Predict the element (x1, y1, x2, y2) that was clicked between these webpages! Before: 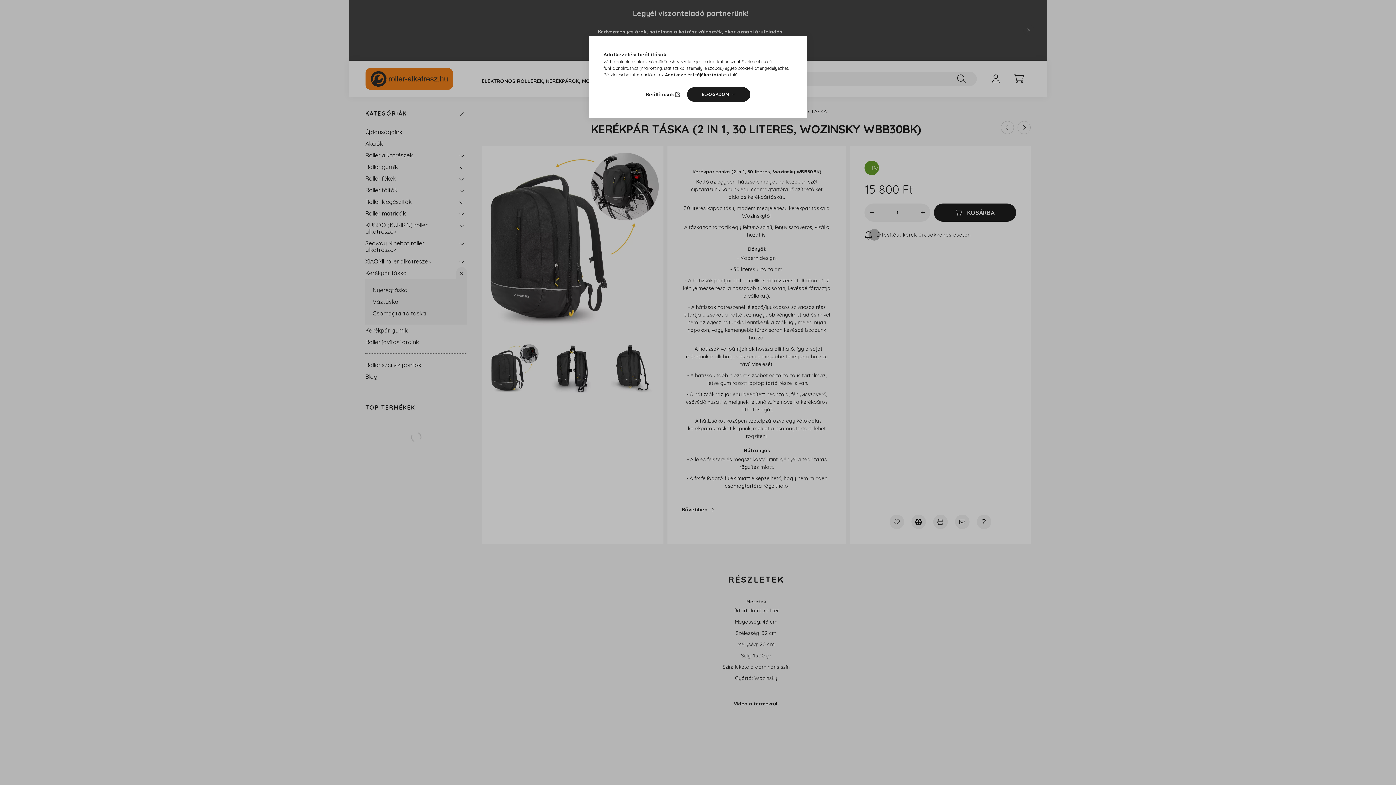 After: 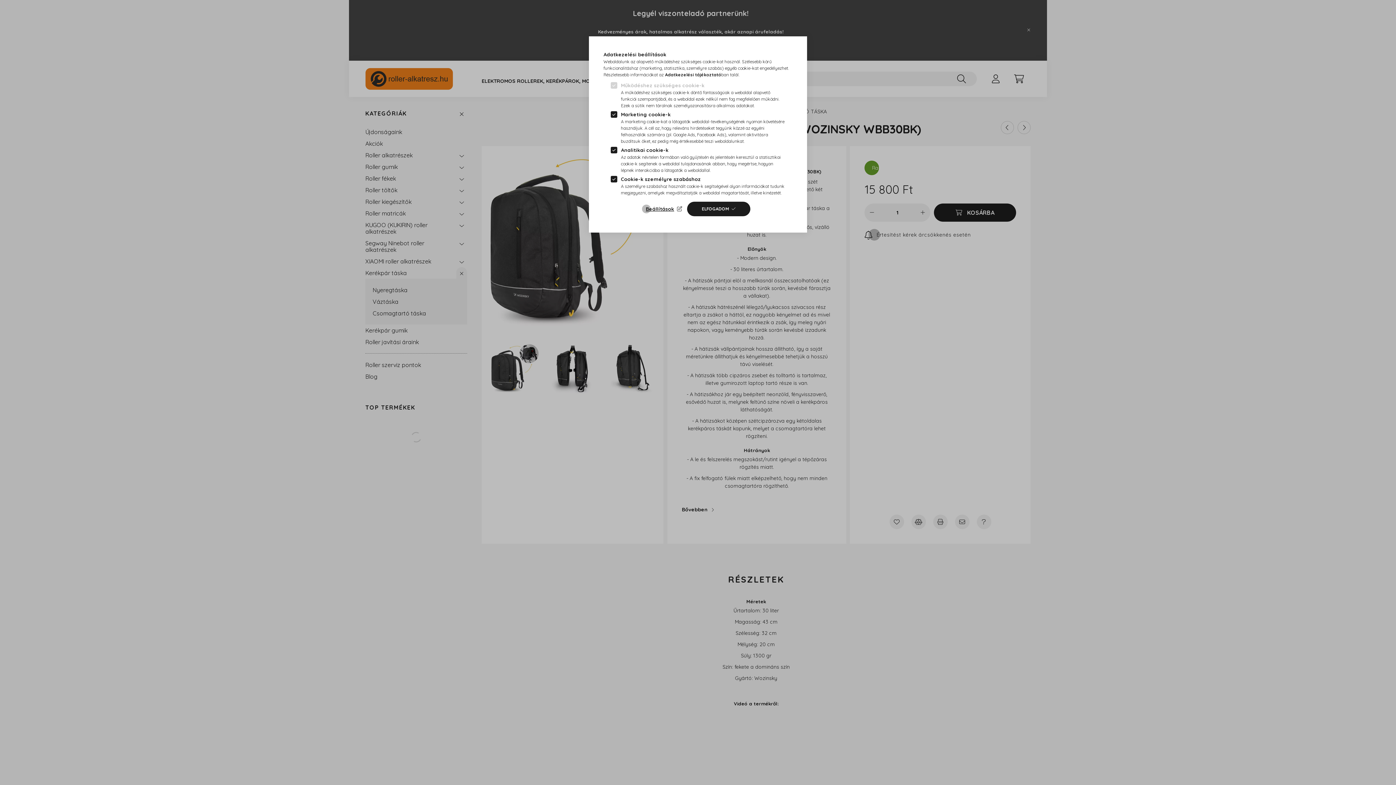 Action: bbox: (645, 89, 682, 99) label: Beállítások